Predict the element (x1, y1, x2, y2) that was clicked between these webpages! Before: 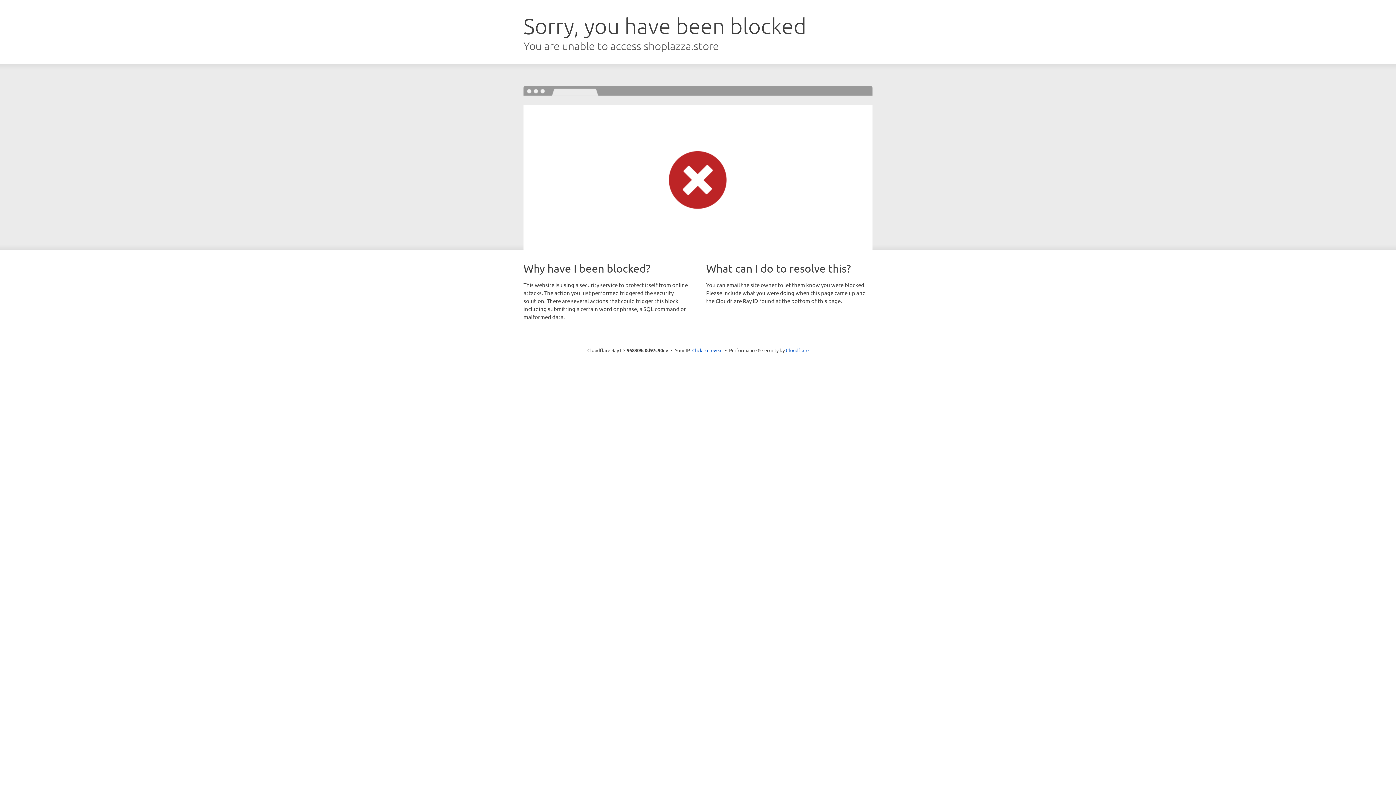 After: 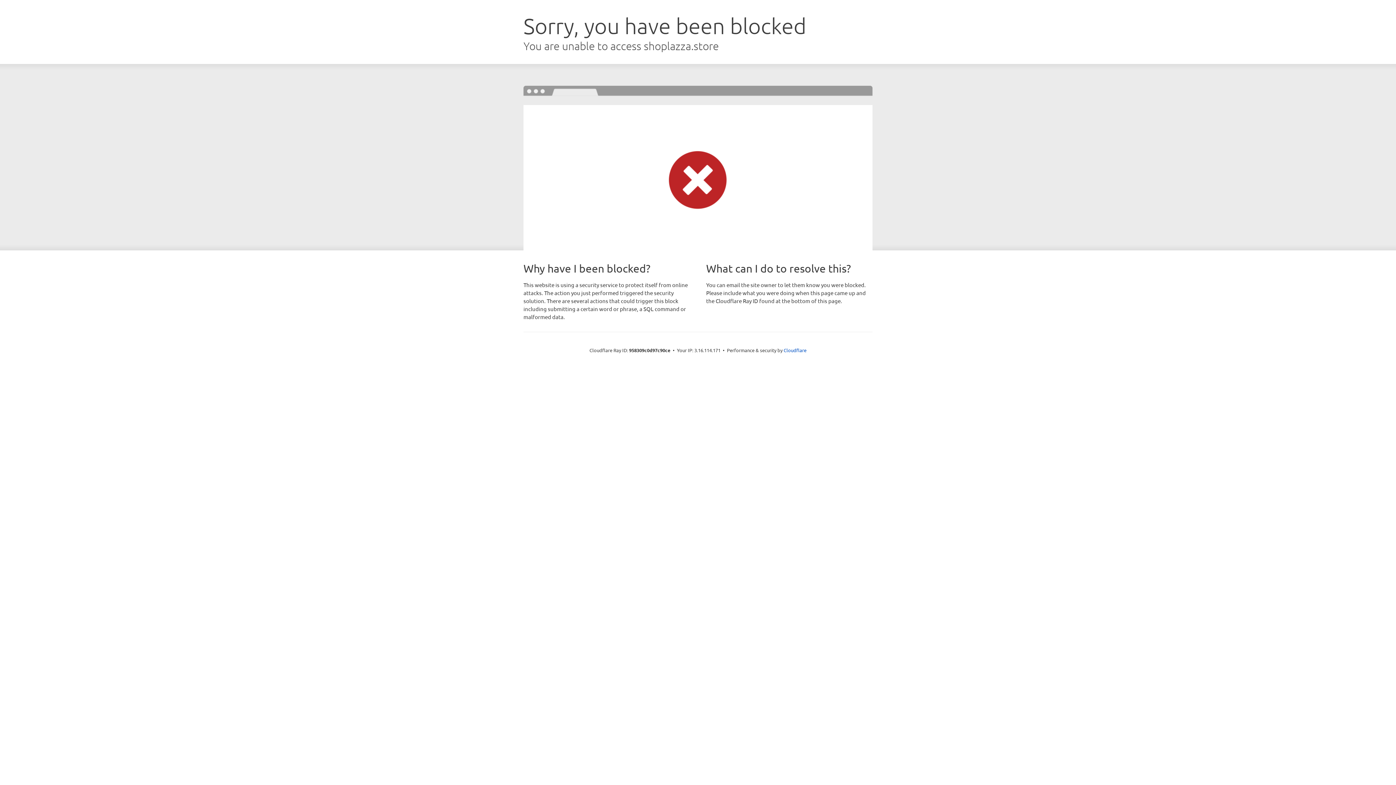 Action: bbox: (692, 346, 722, 353) label: Click to reveal